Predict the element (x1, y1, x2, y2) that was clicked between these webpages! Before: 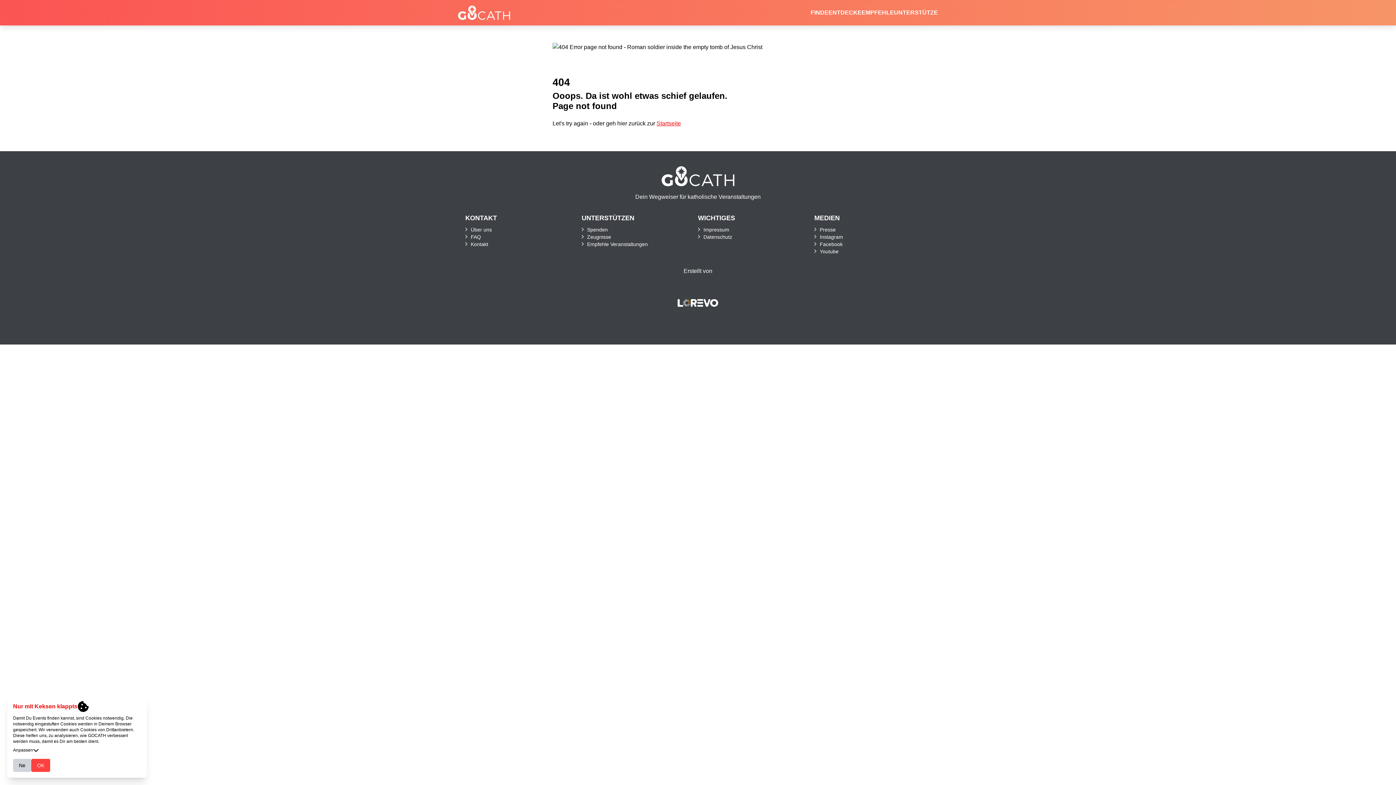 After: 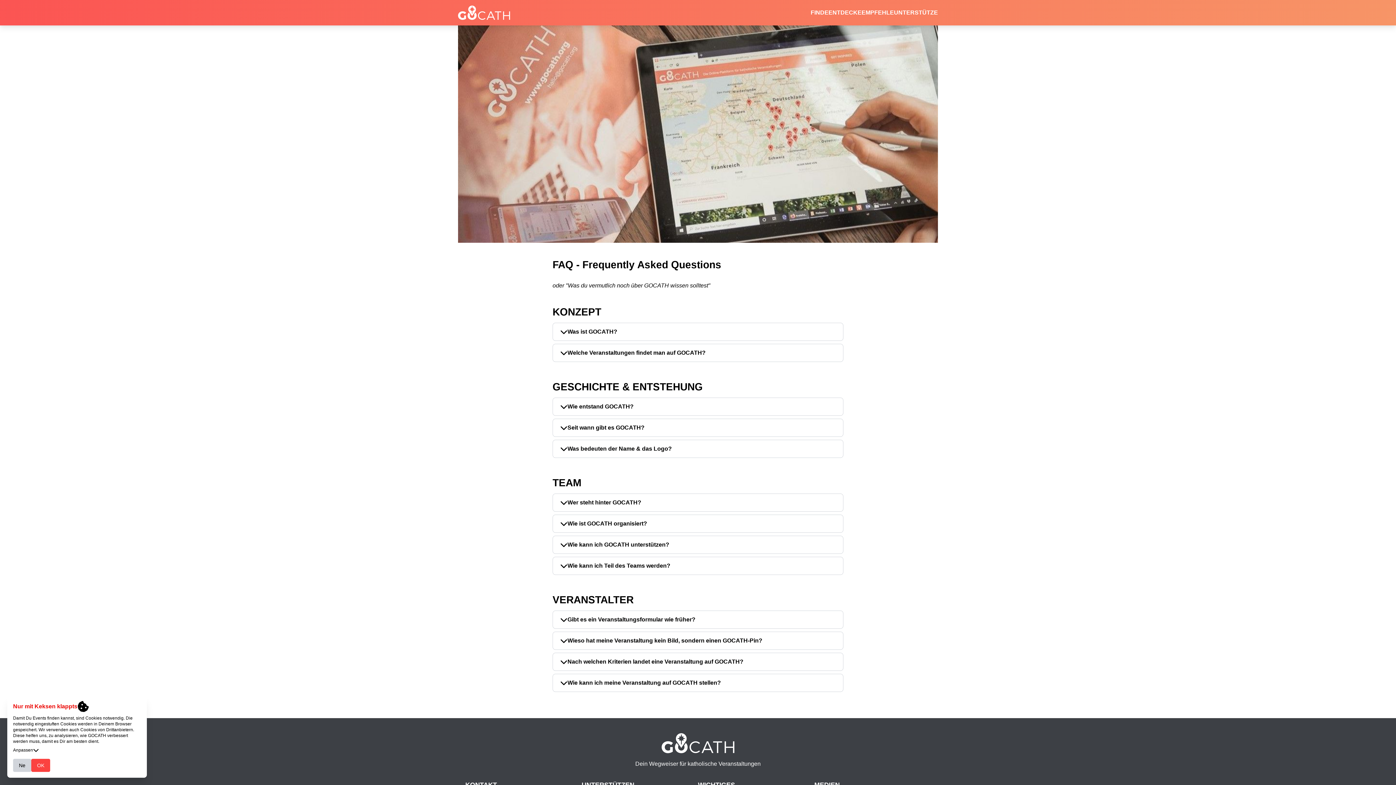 Action: label: FAQ bbox: (470, 233, 581, 240)